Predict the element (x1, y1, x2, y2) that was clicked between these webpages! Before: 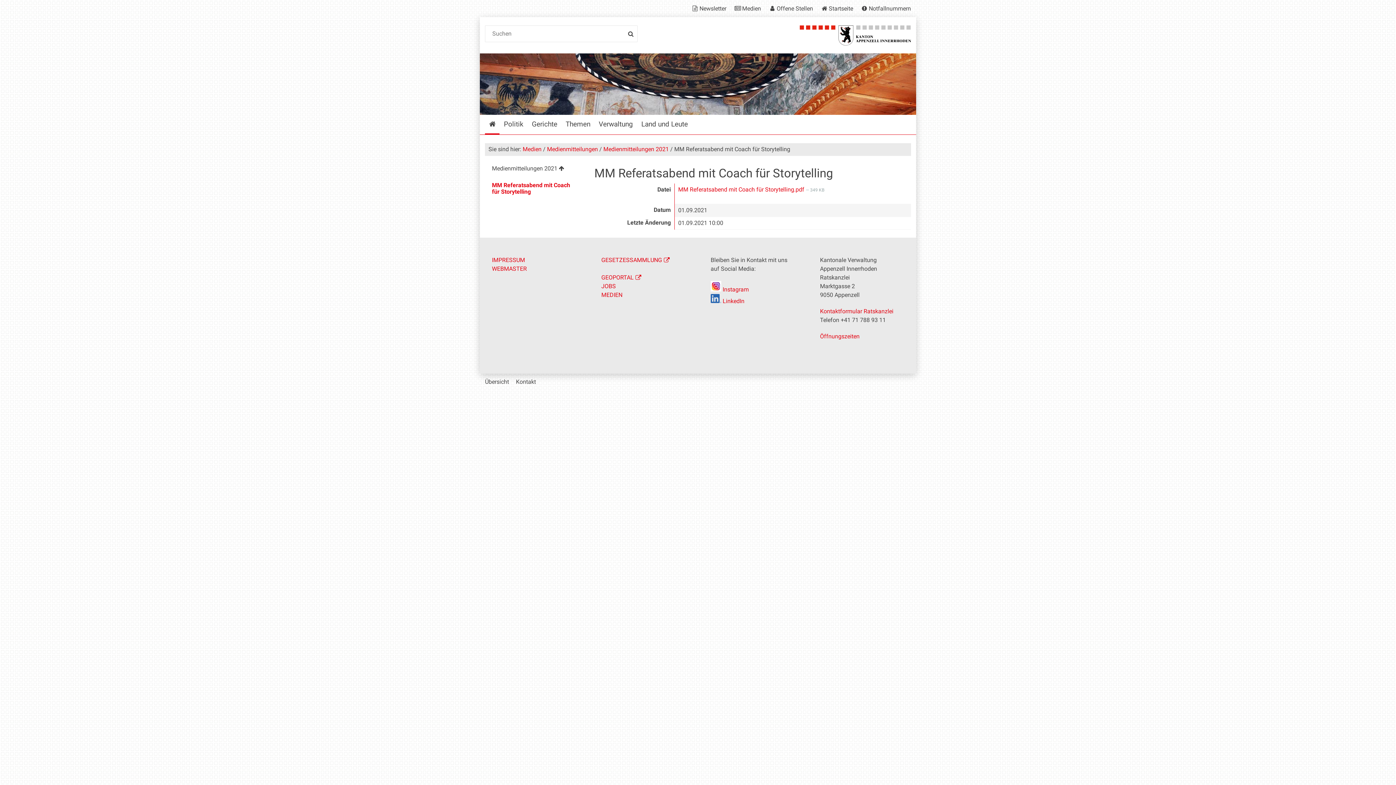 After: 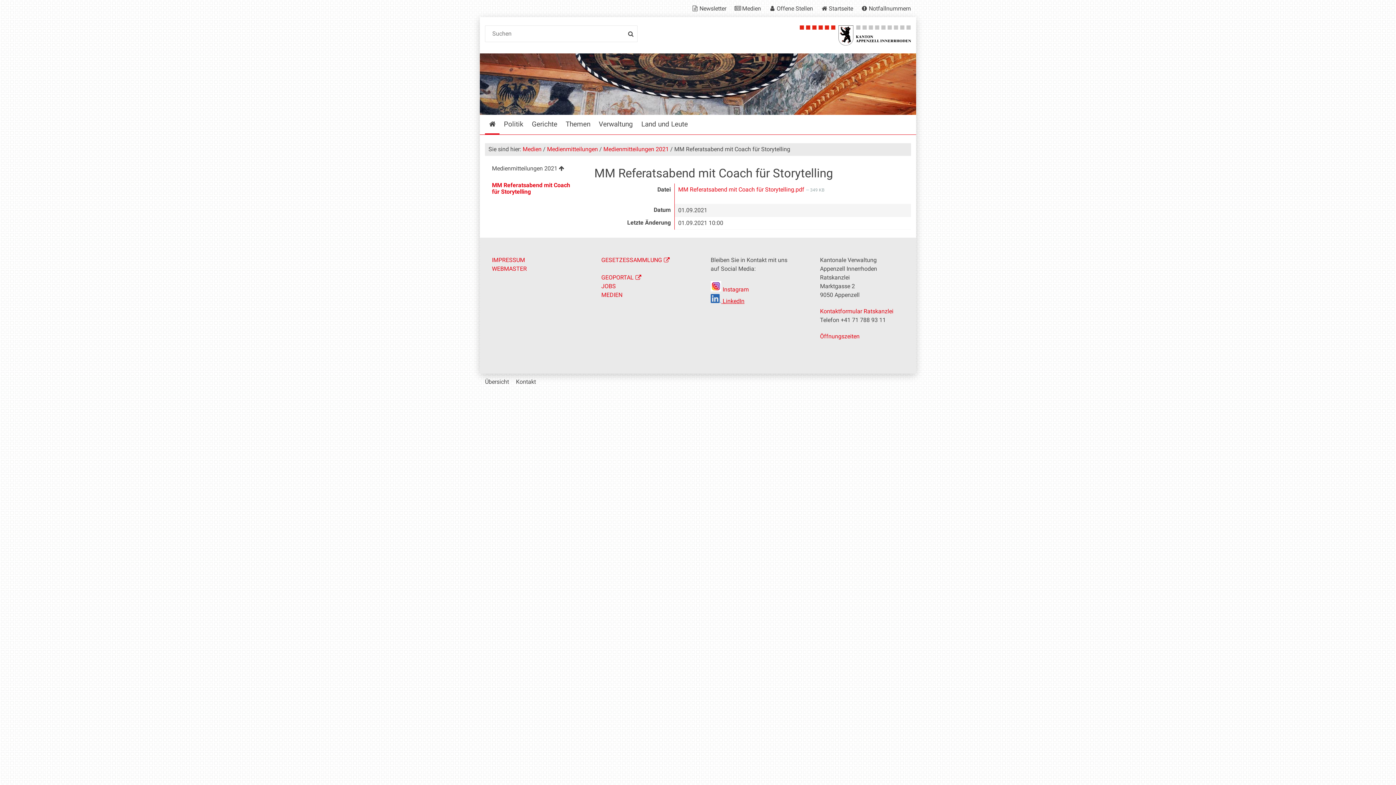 Action: label:  LinkedIn bbox: (710, 297, 744, 304)